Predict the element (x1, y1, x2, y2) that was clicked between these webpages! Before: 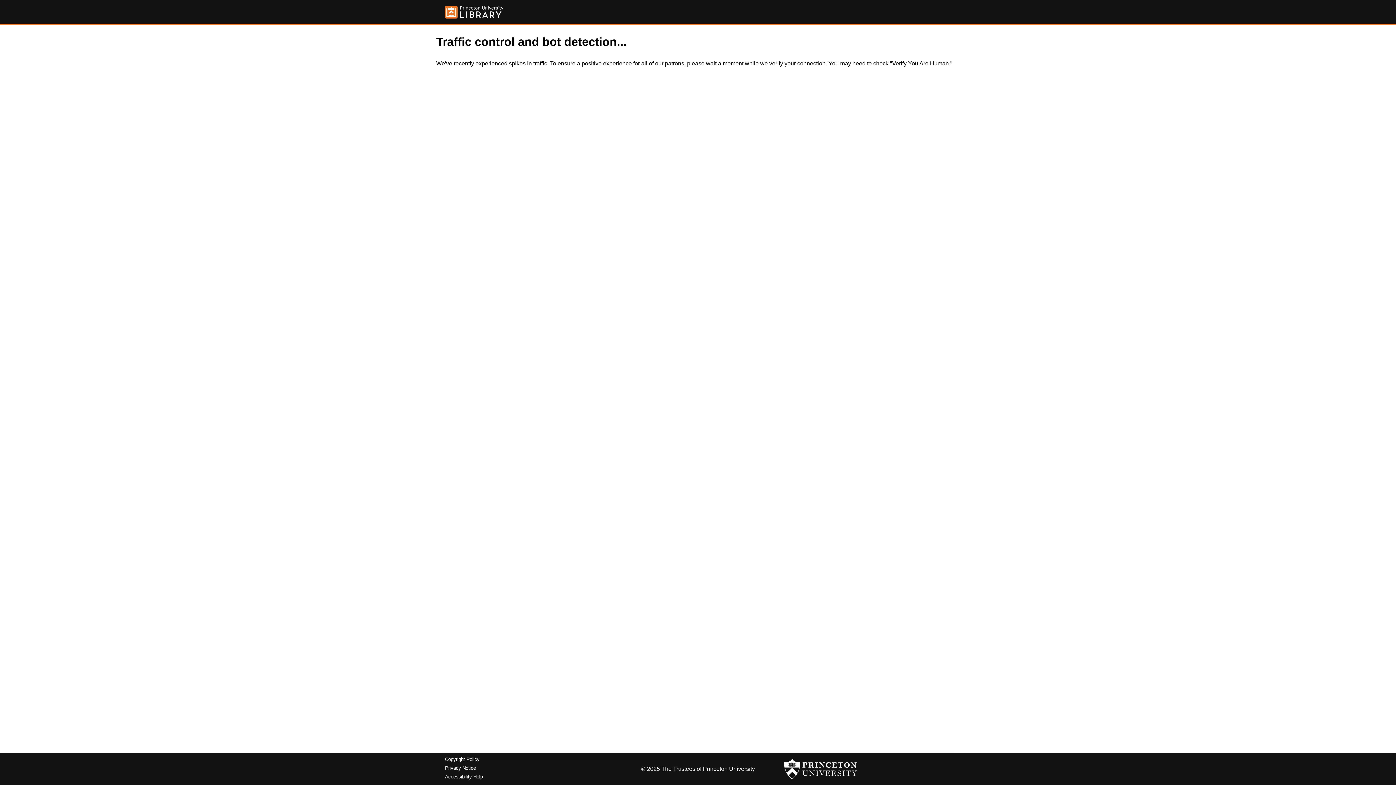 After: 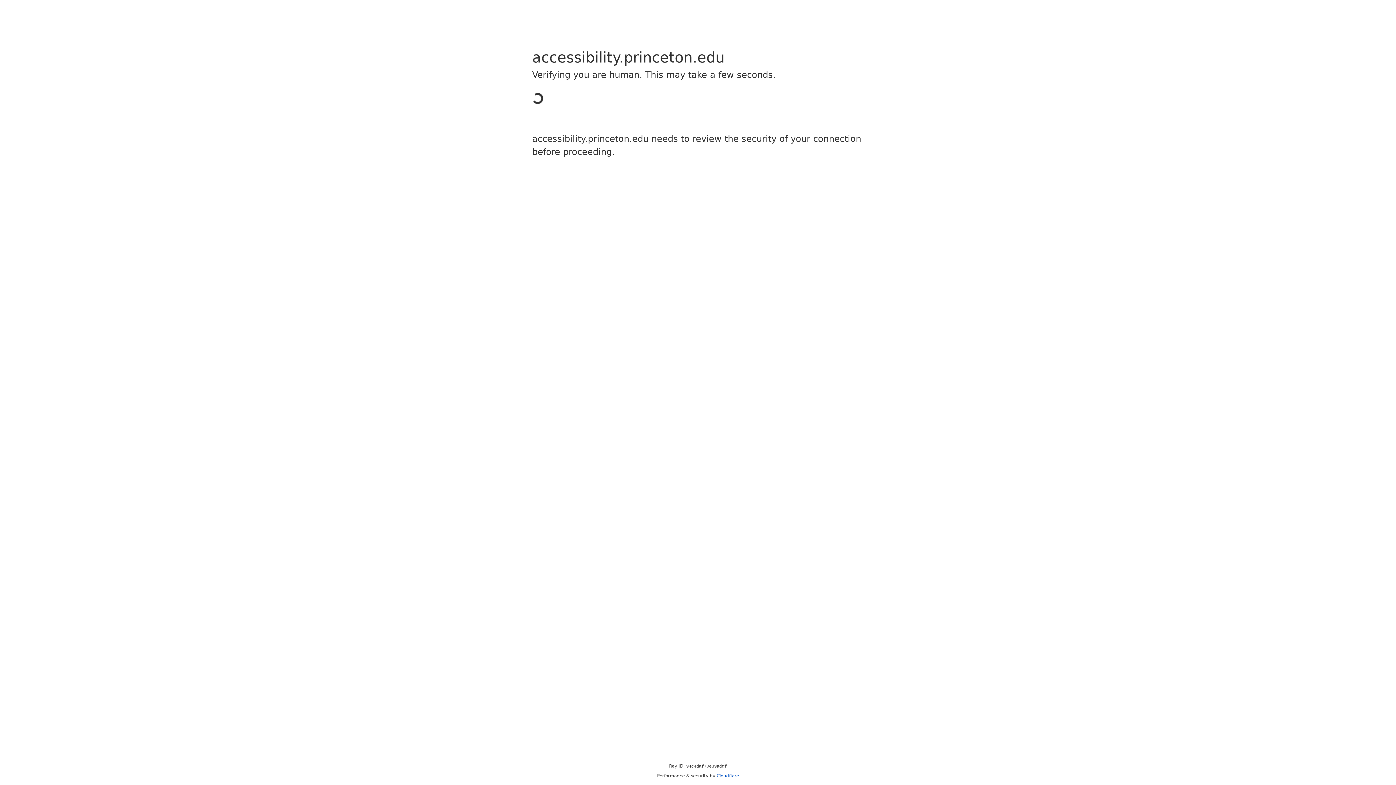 Action: bbox: (445, 774, 482, 779) label: Accessibility Help